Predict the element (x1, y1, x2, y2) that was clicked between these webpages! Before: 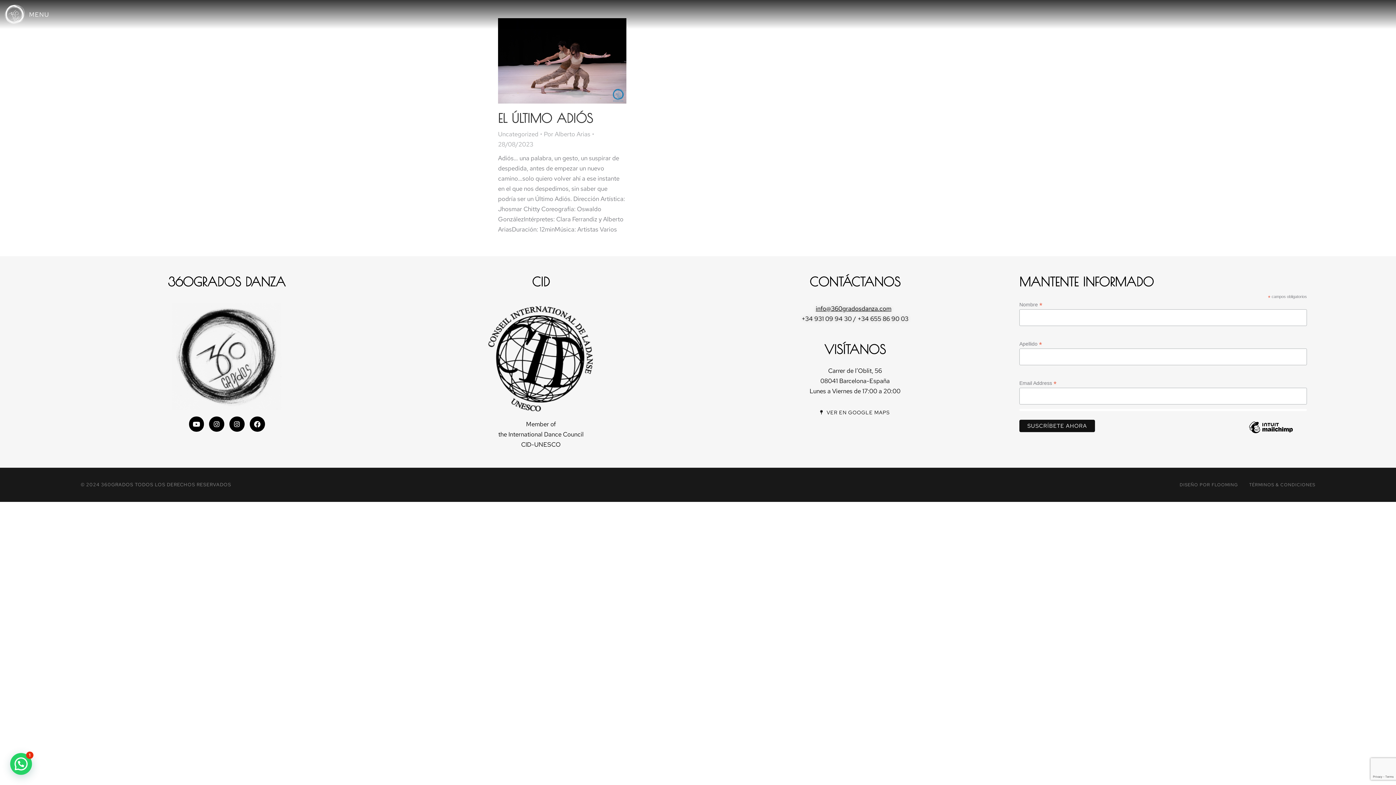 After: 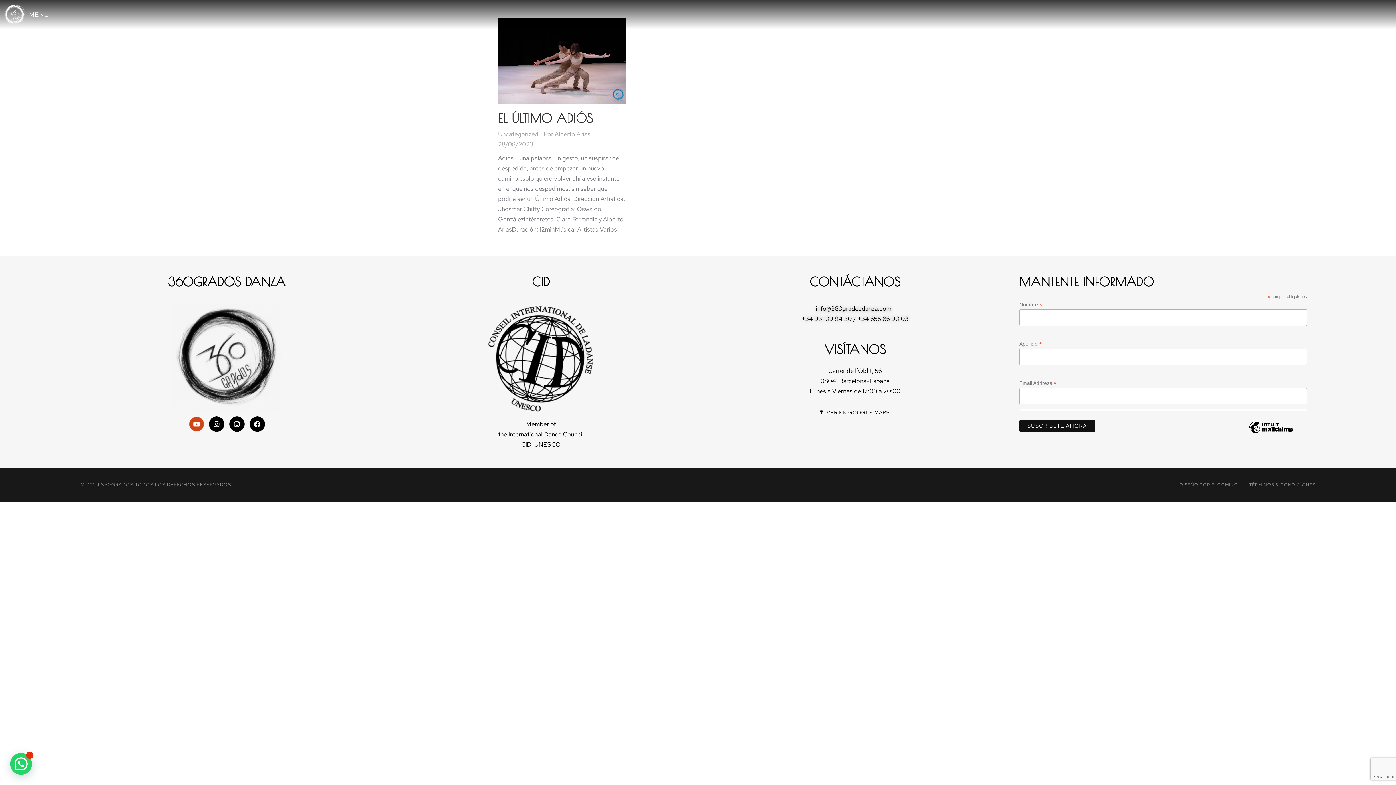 Action: bbox: (188, 416, 204, 432) label: Youtube